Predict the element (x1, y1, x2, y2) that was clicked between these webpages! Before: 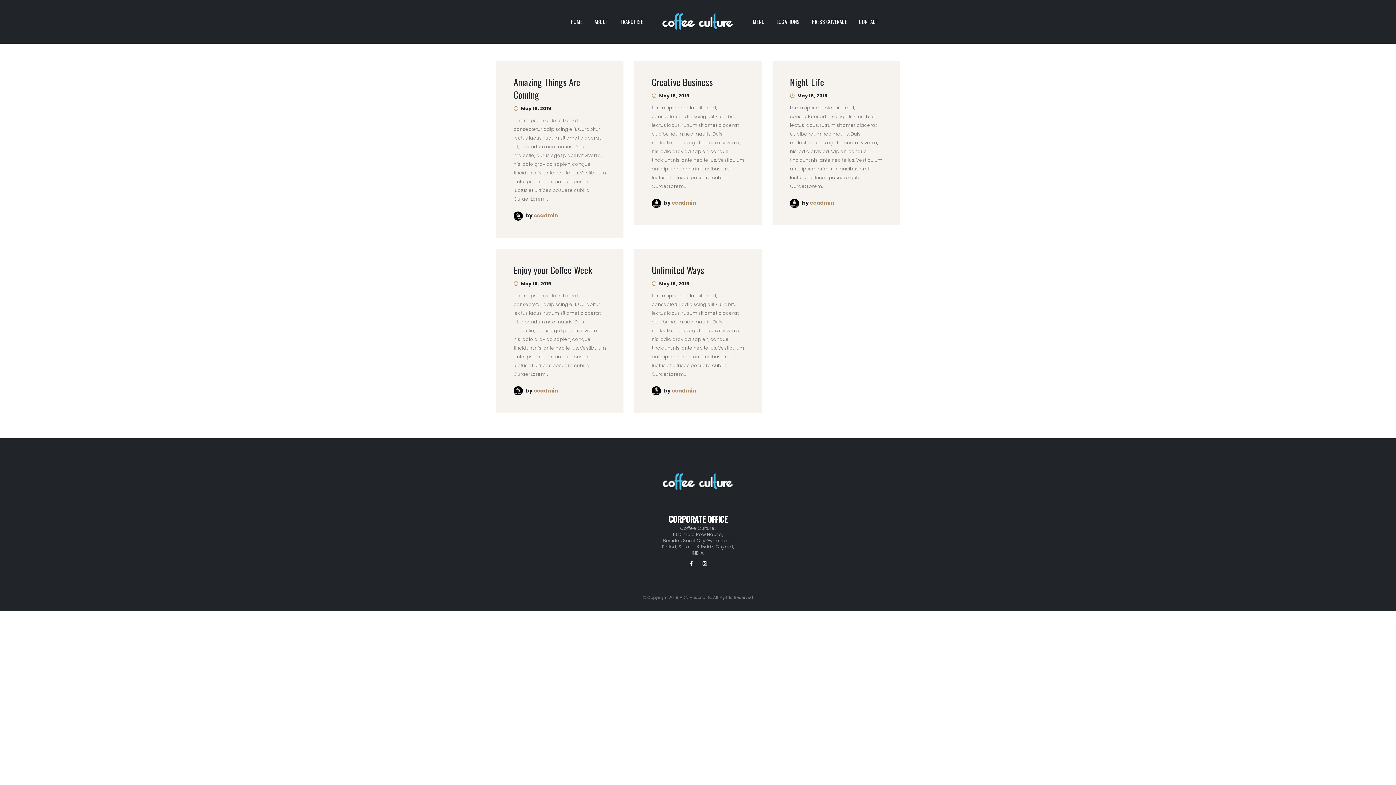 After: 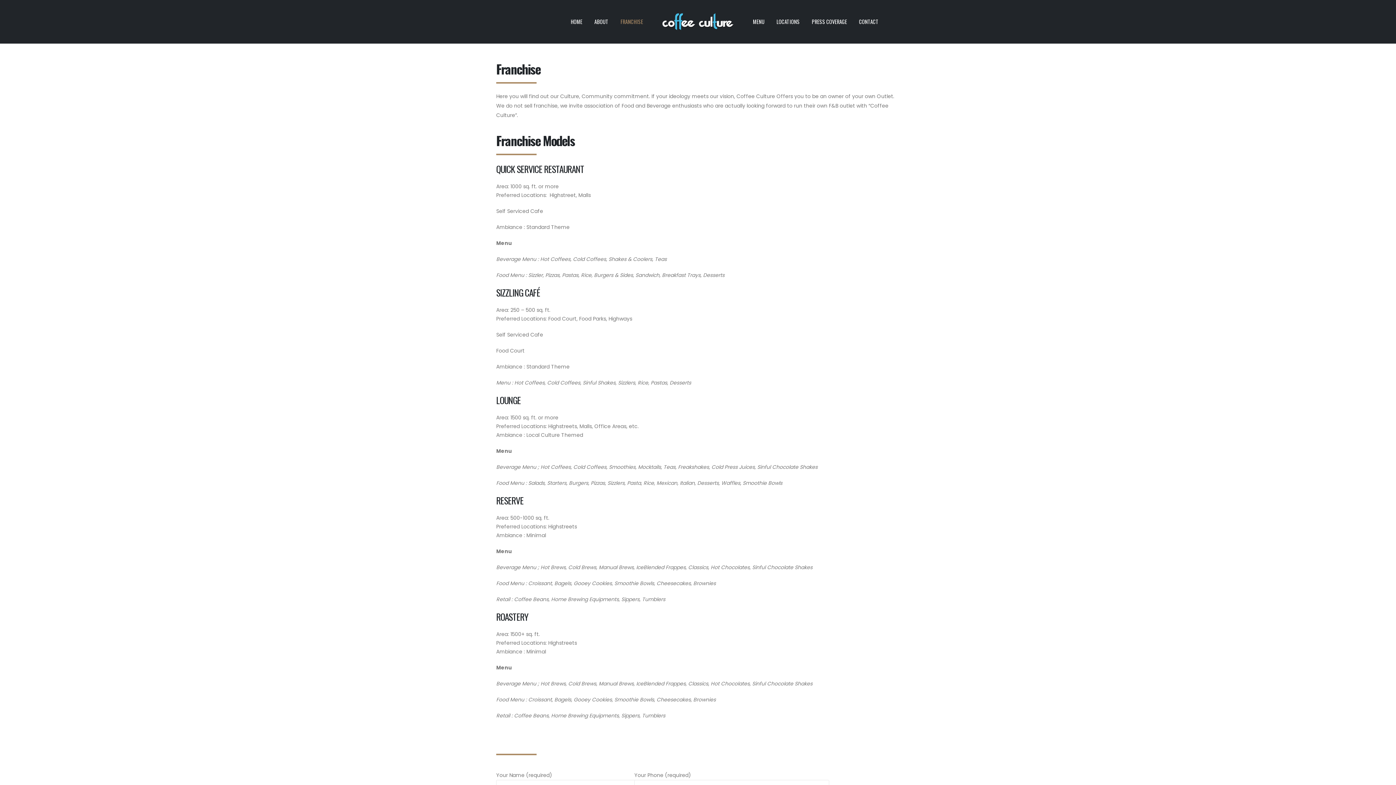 Action: label: FRANCHISE bbox: (614, 0, 649, 43)